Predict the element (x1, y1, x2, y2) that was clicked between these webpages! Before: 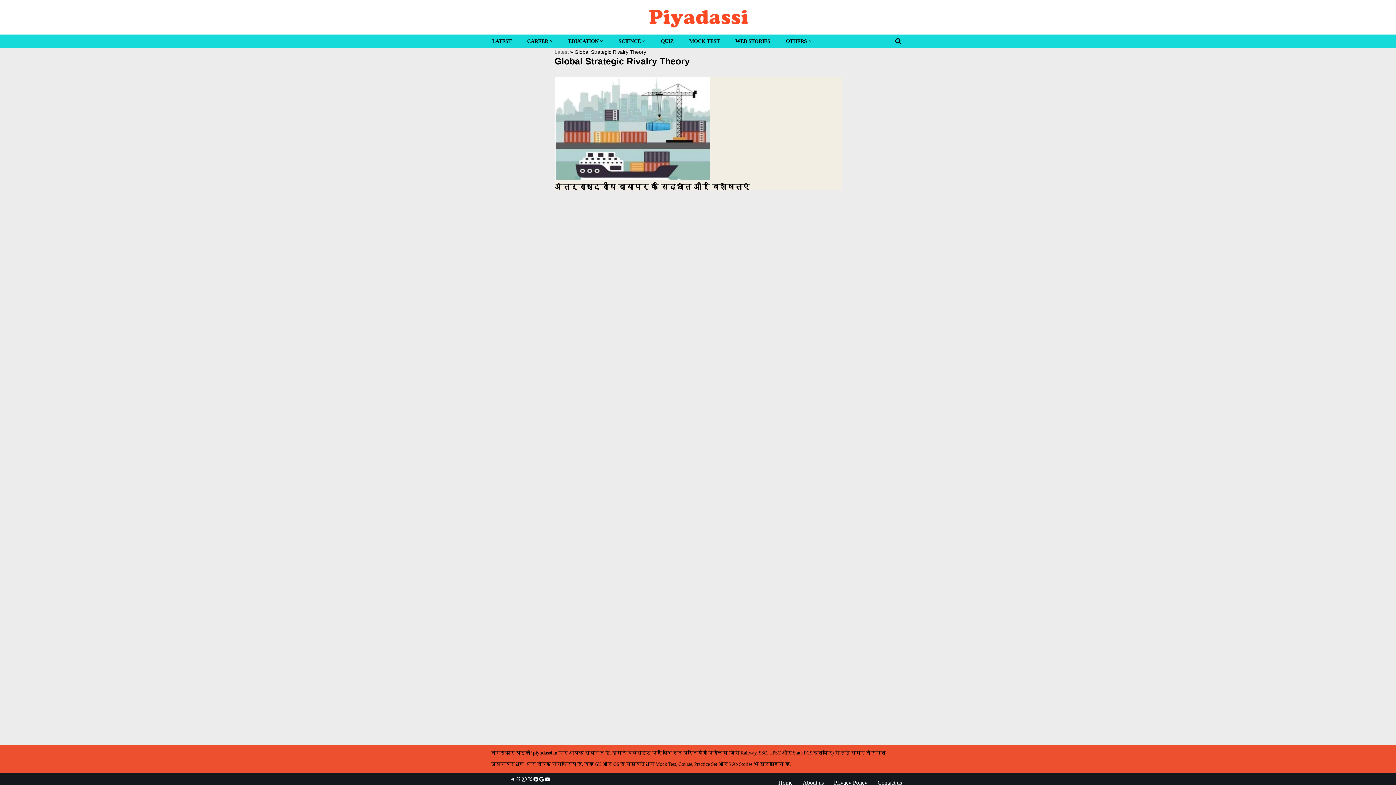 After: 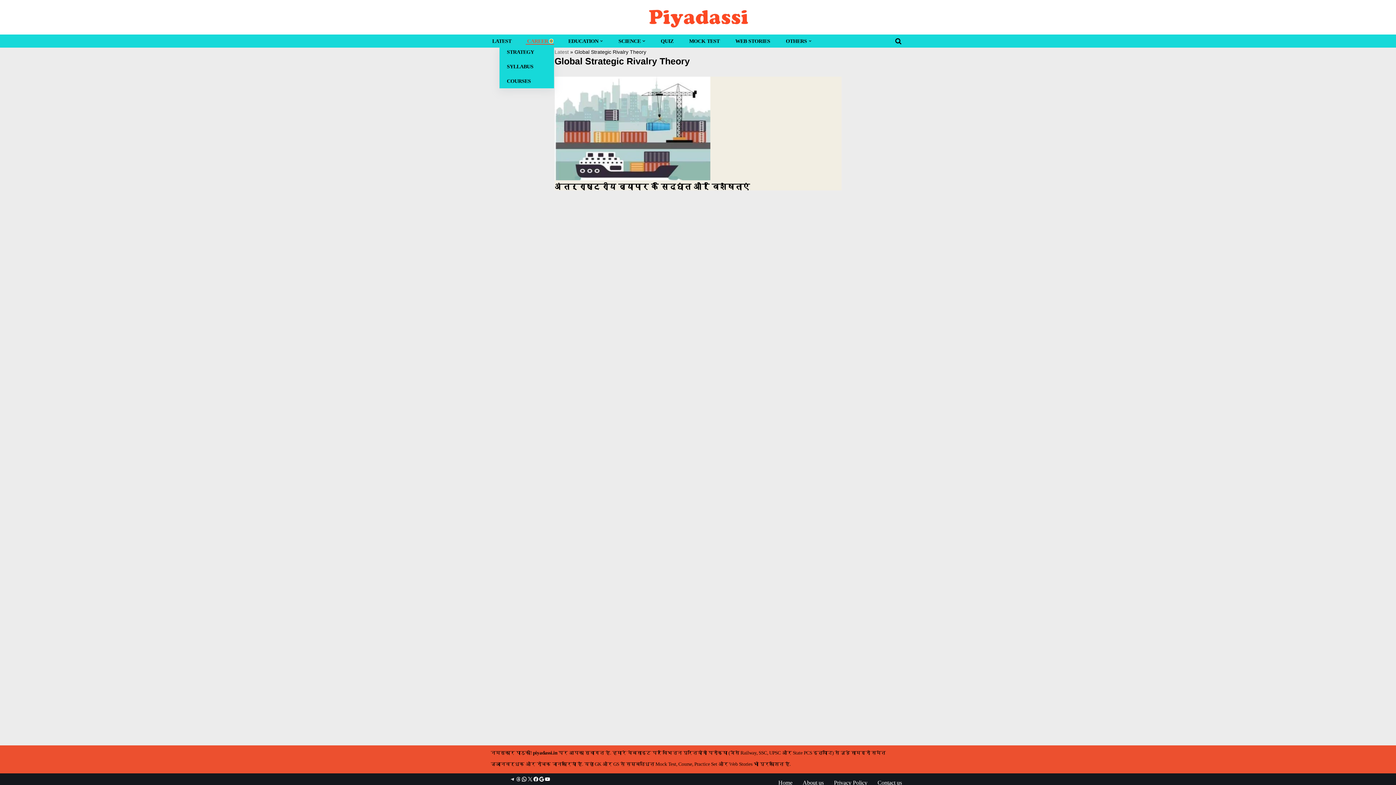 Action: bbox: (550, 39, 552, 42) label: Open Submenu